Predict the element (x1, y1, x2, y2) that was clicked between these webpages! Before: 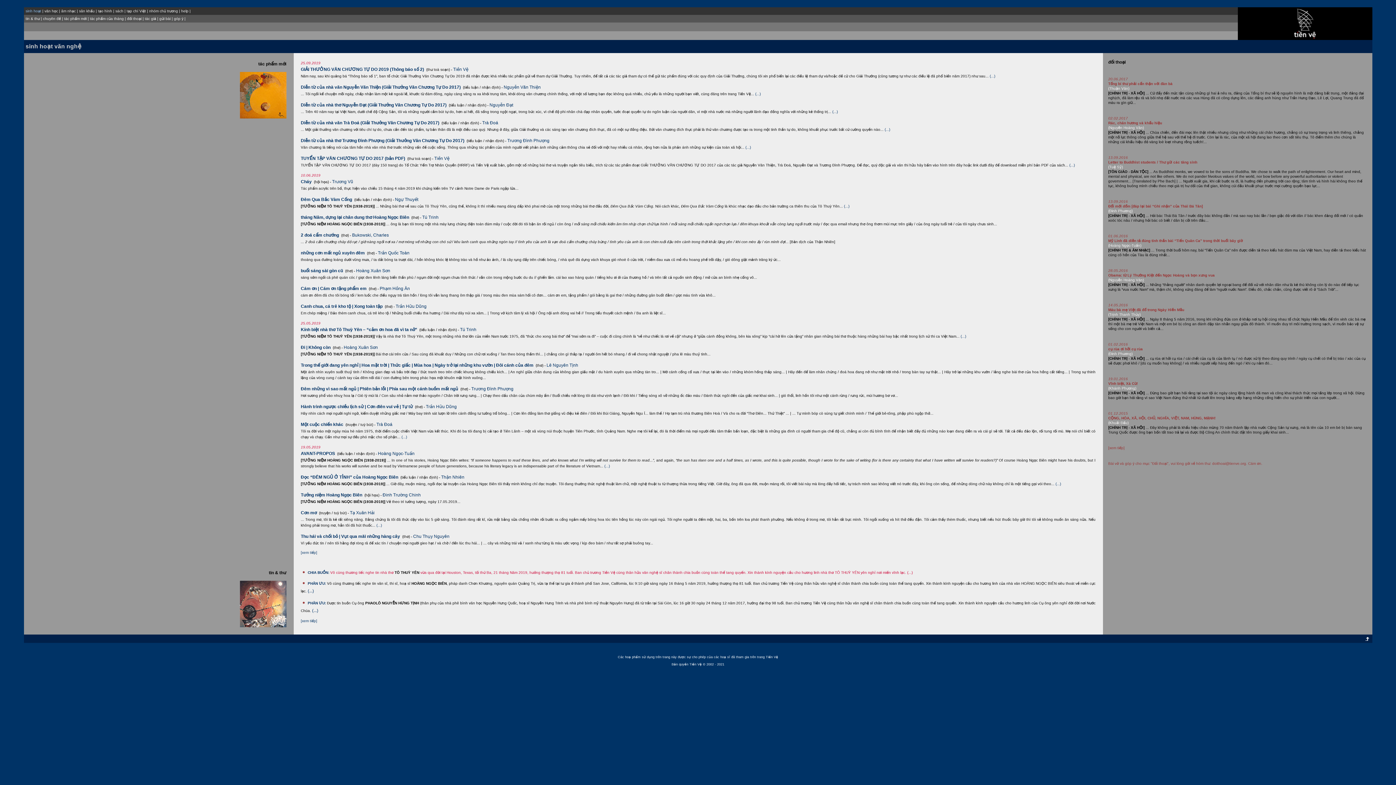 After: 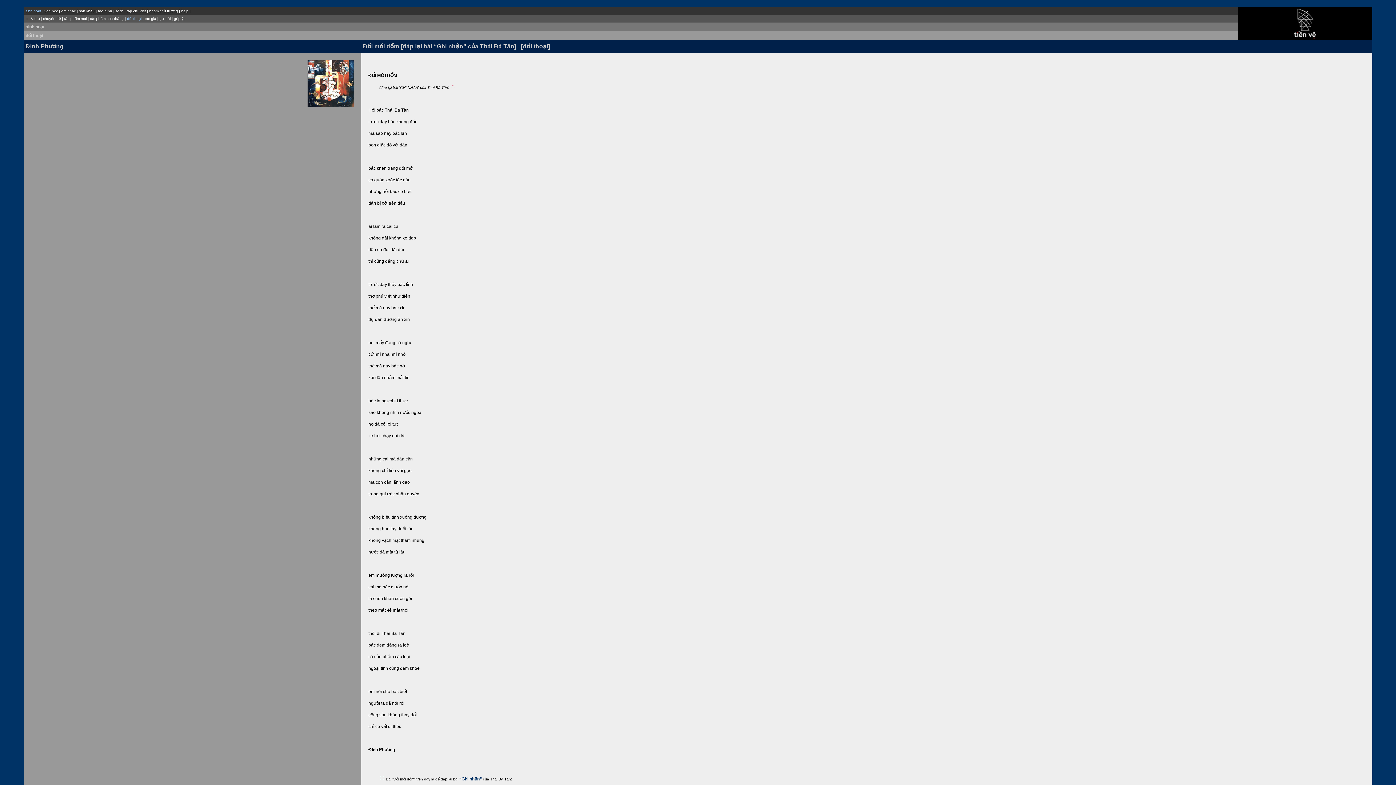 Action: label: Đổi mới dổm [đáp lại bài “Ghi nhận” của Thái Bá Tân] bbox: (1108, 204, 1203, 208)